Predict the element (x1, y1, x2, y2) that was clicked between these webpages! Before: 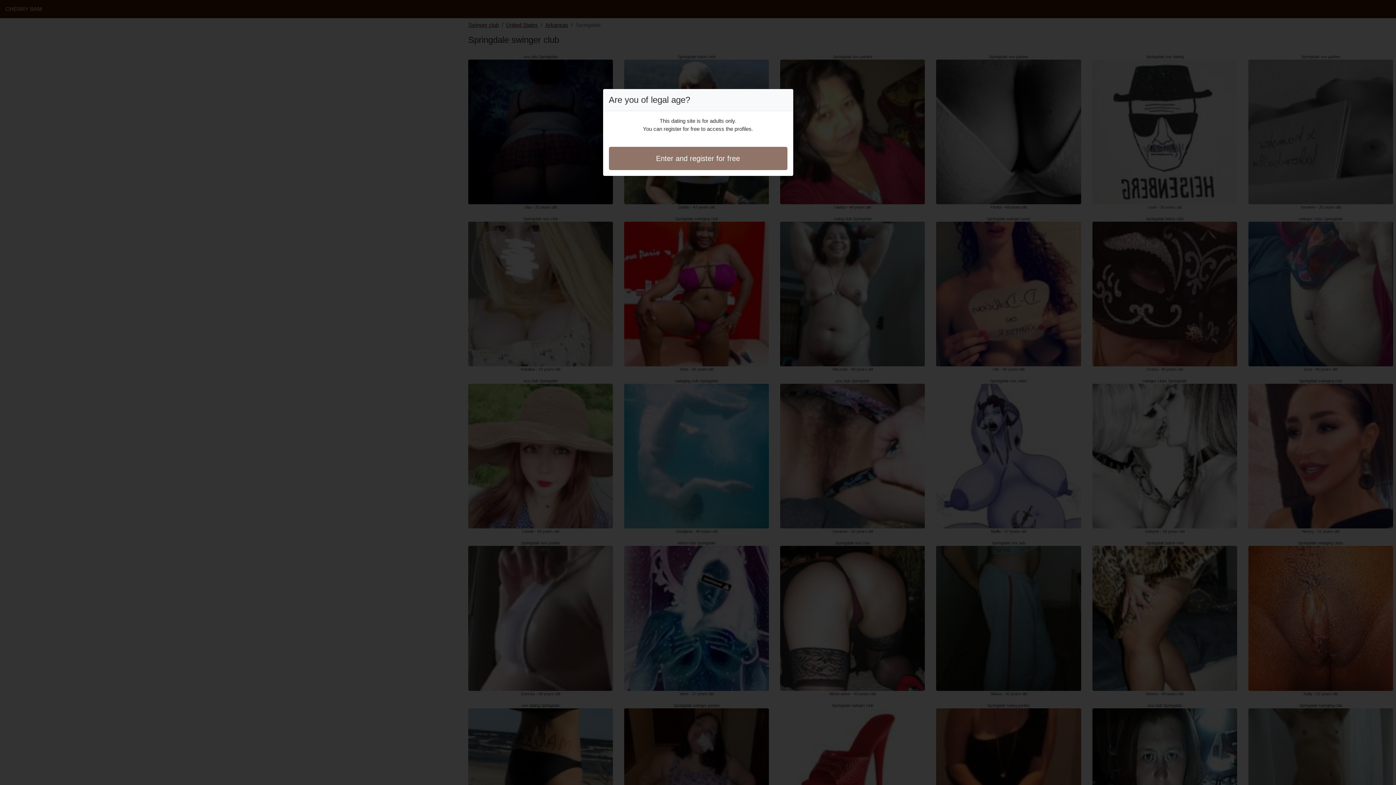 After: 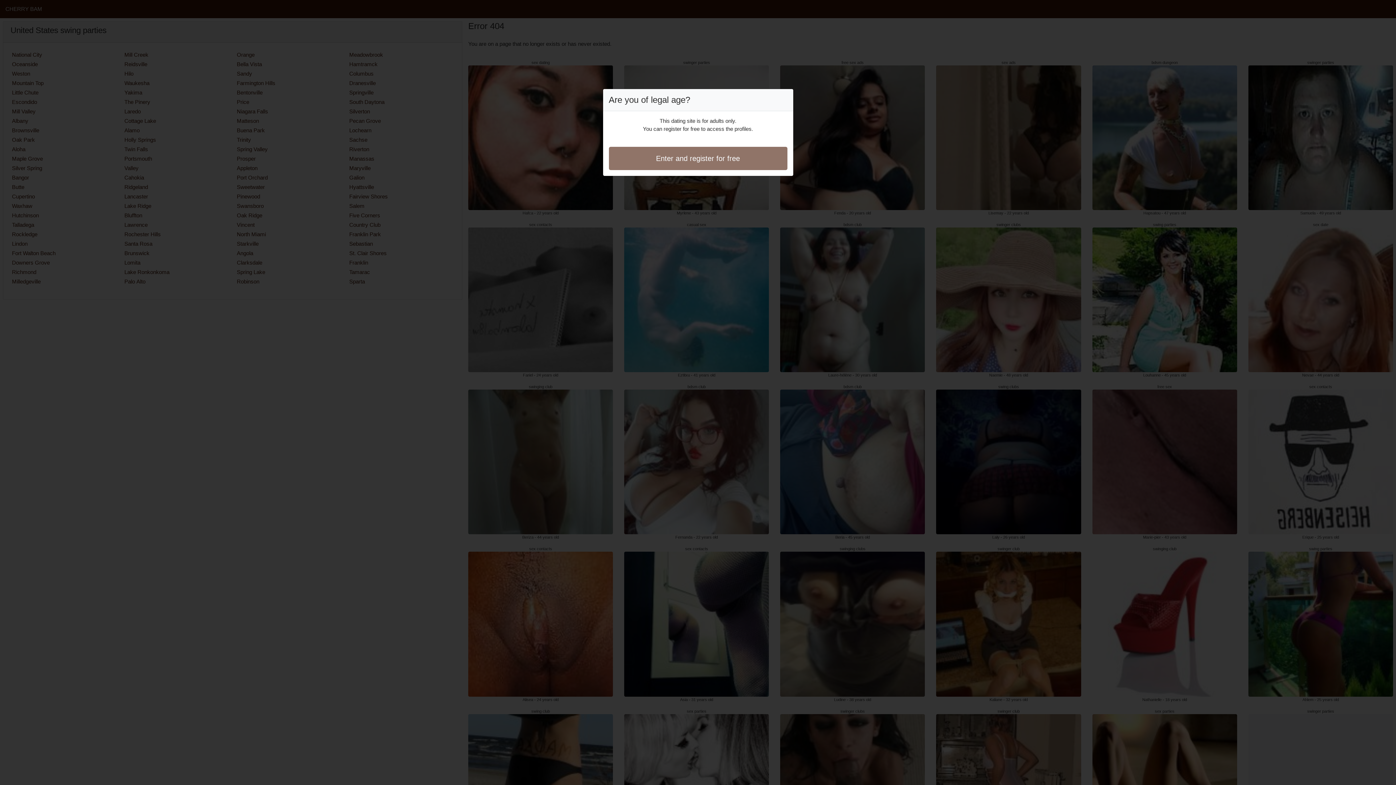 Action: bbox: (608, 146, 787, 170) label: Enter and register for free